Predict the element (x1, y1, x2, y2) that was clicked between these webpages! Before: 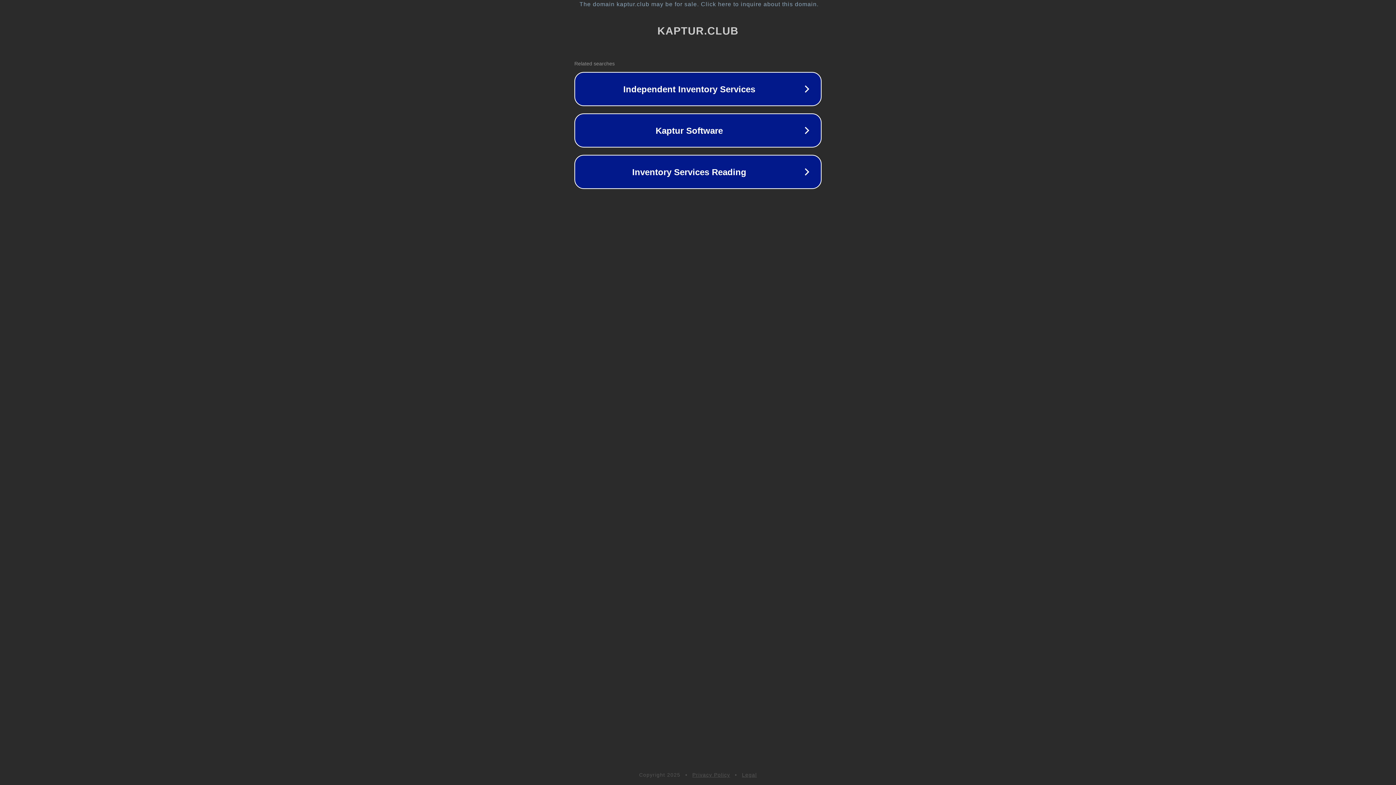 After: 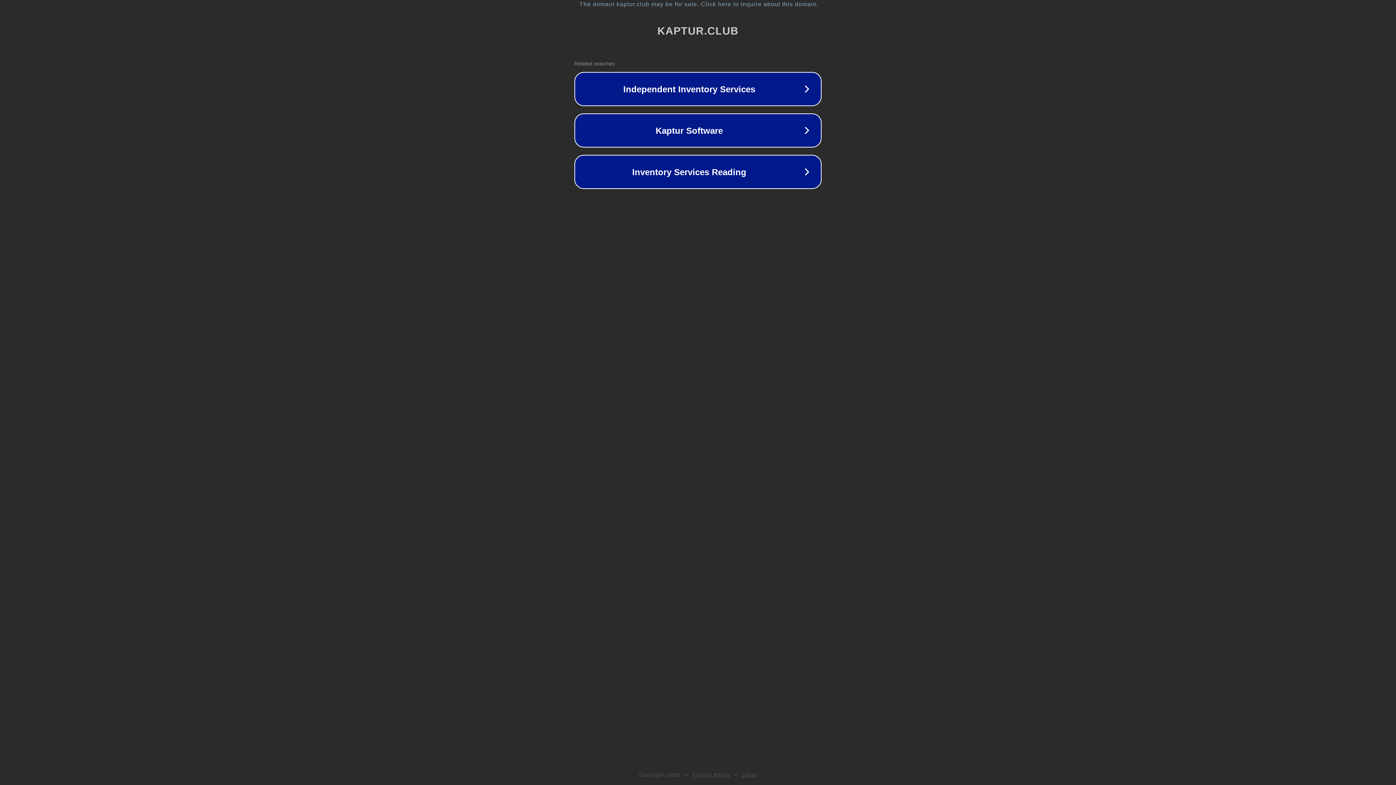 Action: bbox: (692, 772, 730, 778) label: Privacy Policy